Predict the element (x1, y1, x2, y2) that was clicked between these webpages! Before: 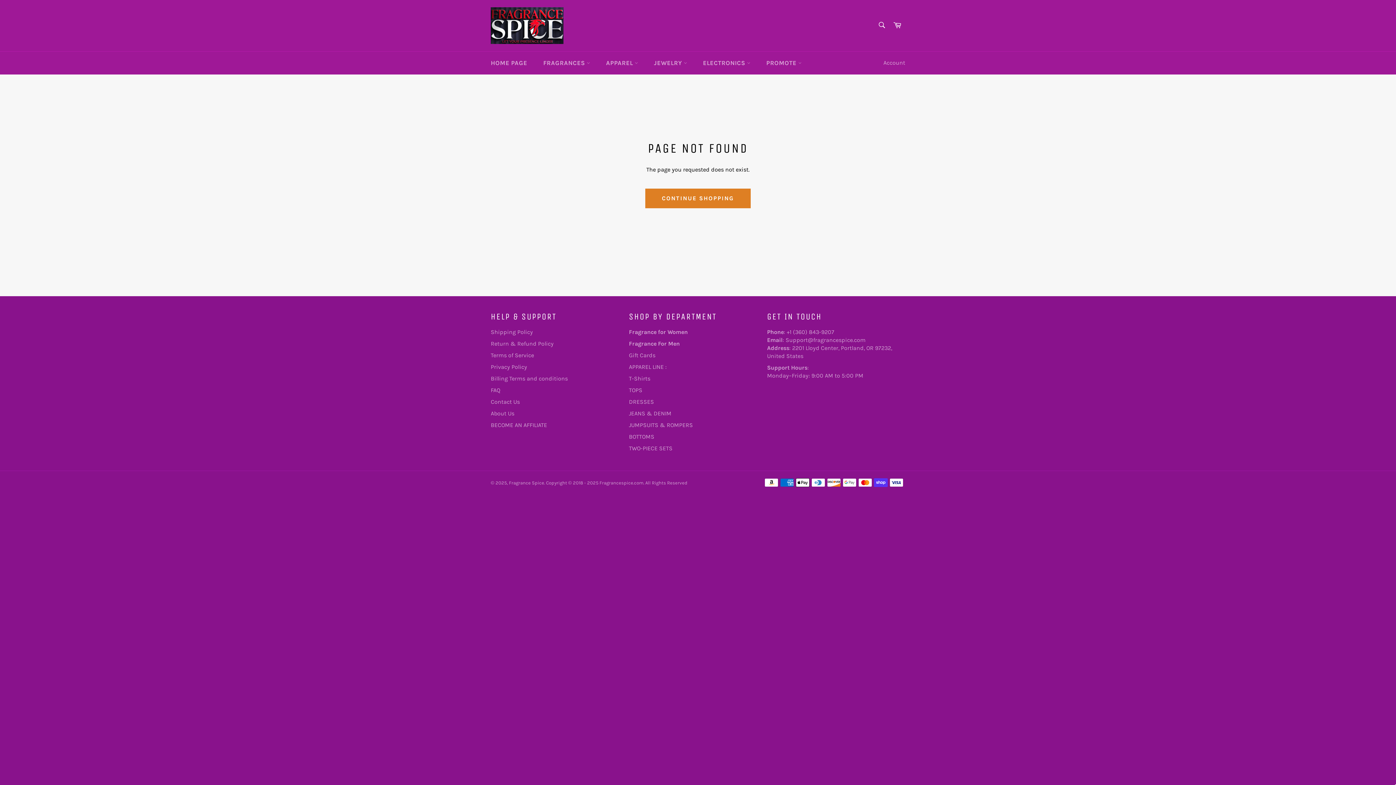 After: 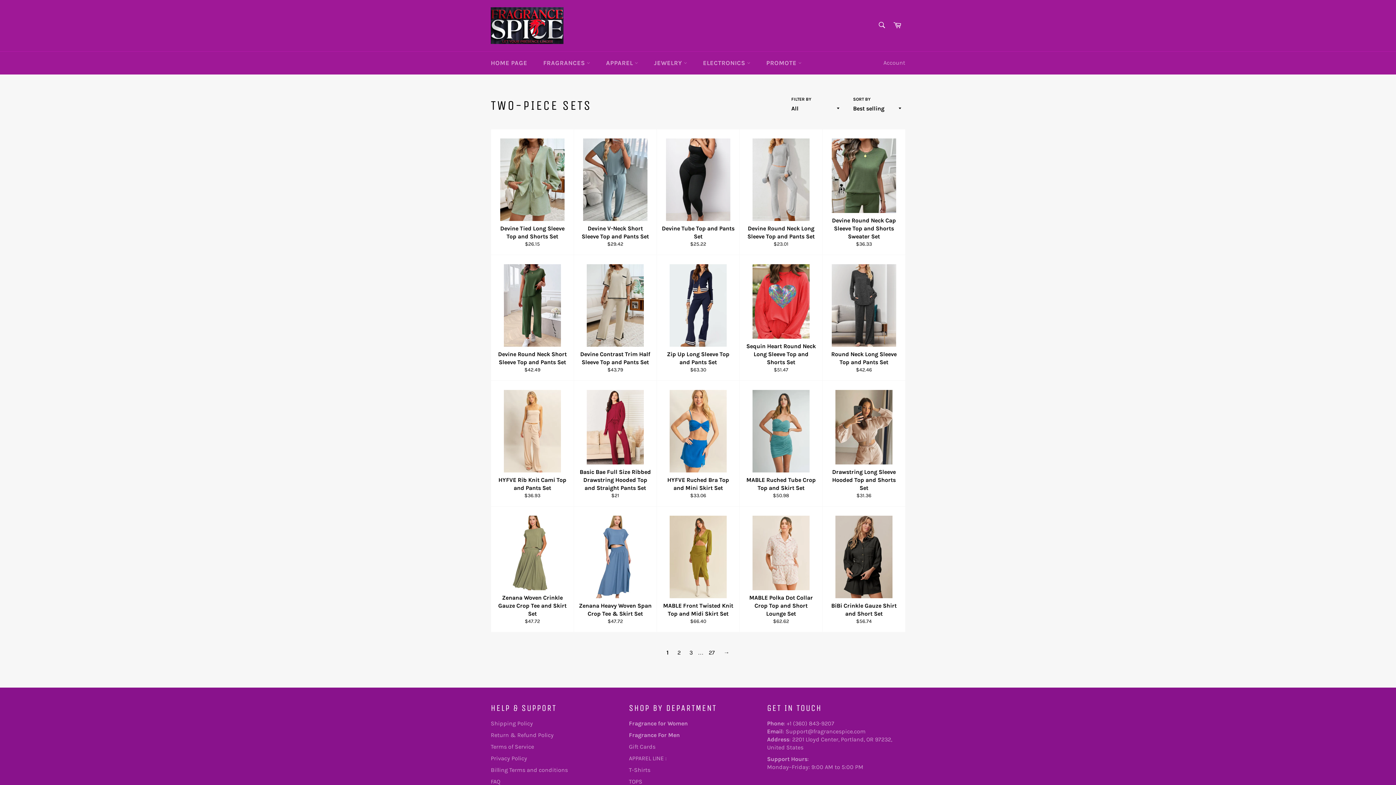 Action: label: TWO-PIECE SETS bbox: (629, 444, 672, 451)